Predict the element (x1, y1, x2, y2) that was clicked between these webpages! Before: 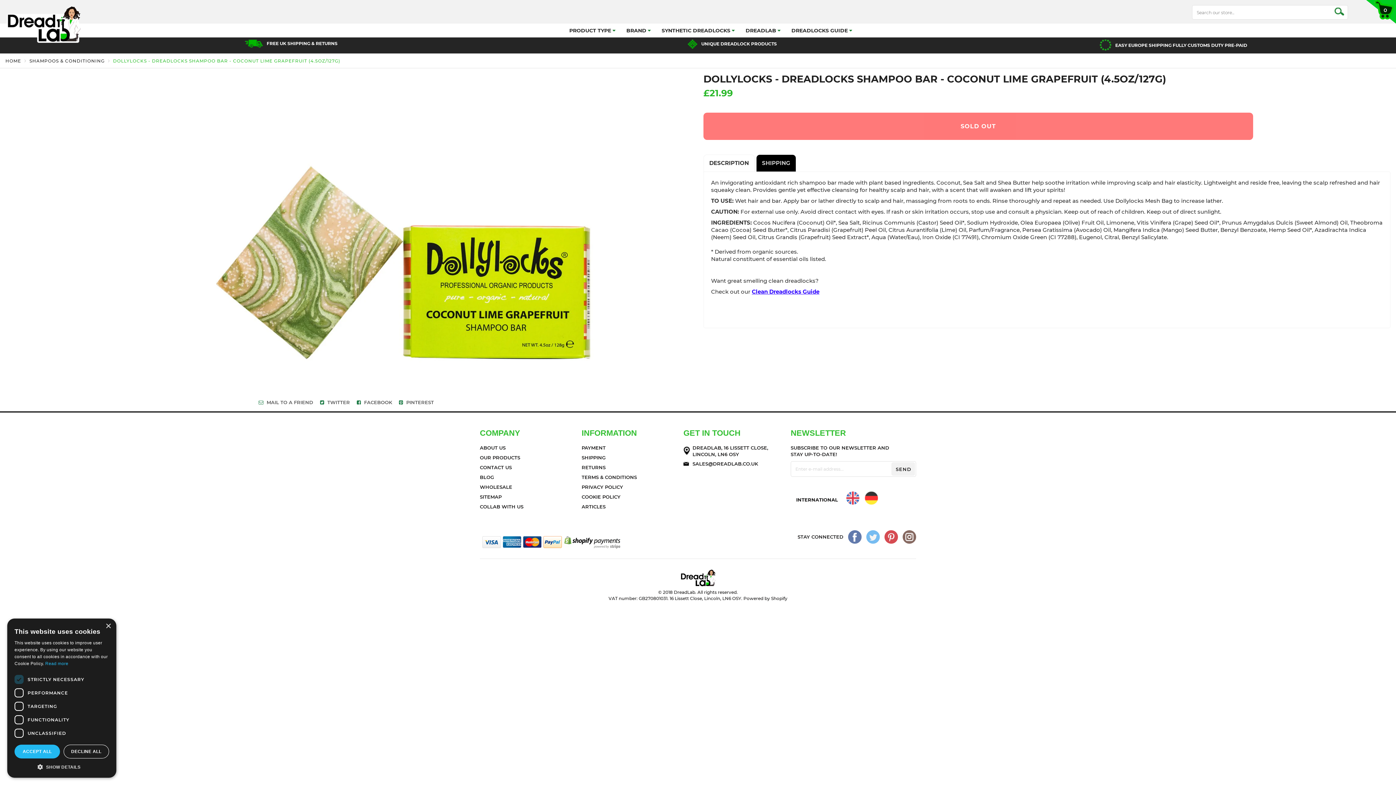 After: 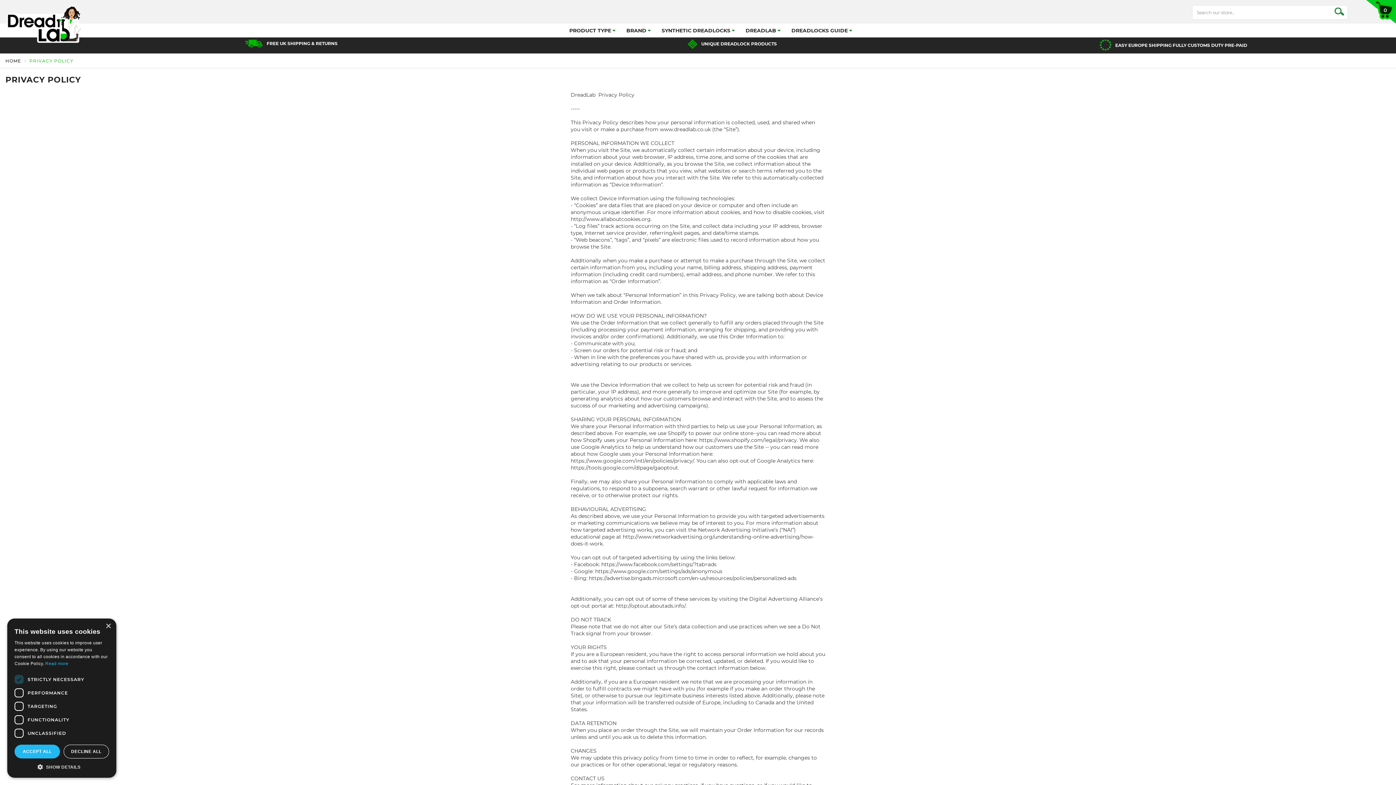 Action: label: PRIVACY POLICY bbox: (581, 484, 623, 490)